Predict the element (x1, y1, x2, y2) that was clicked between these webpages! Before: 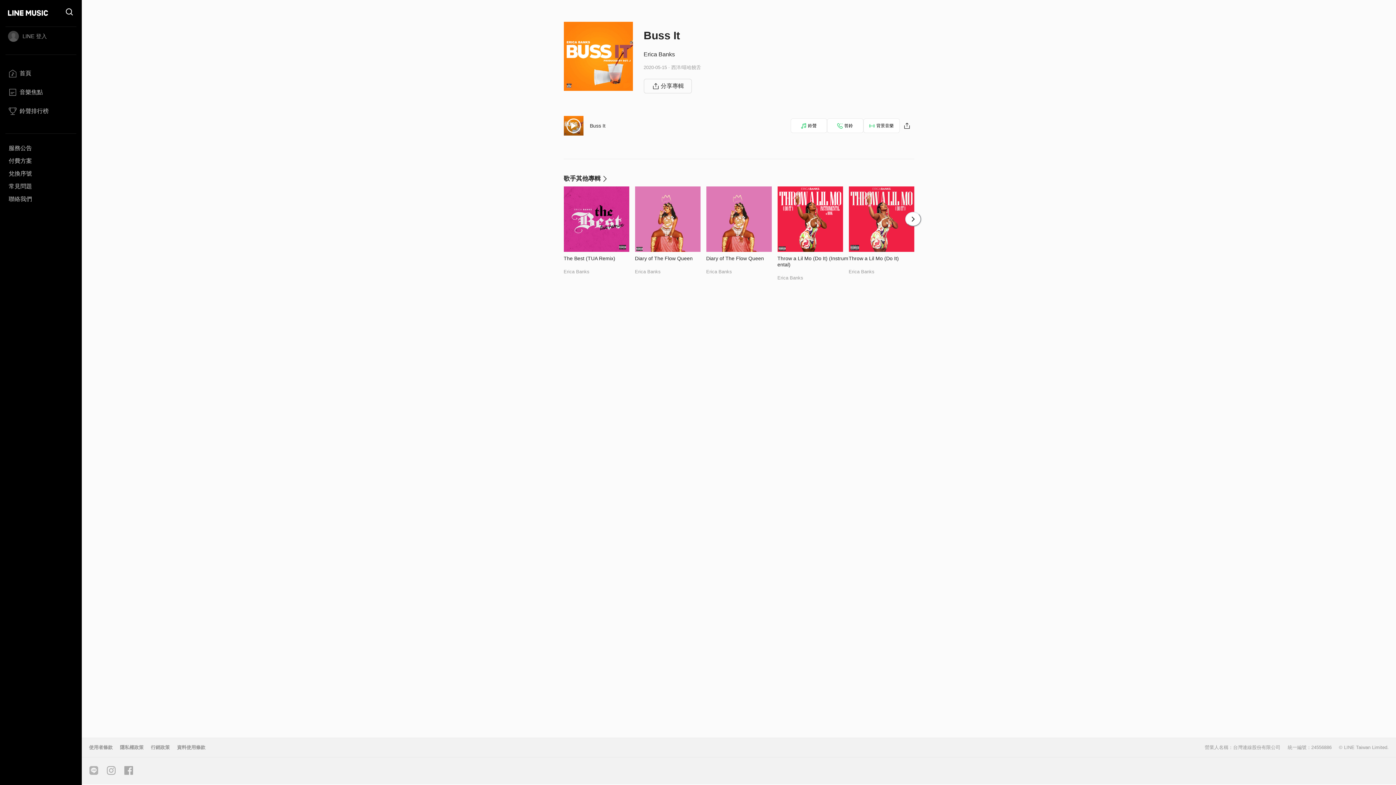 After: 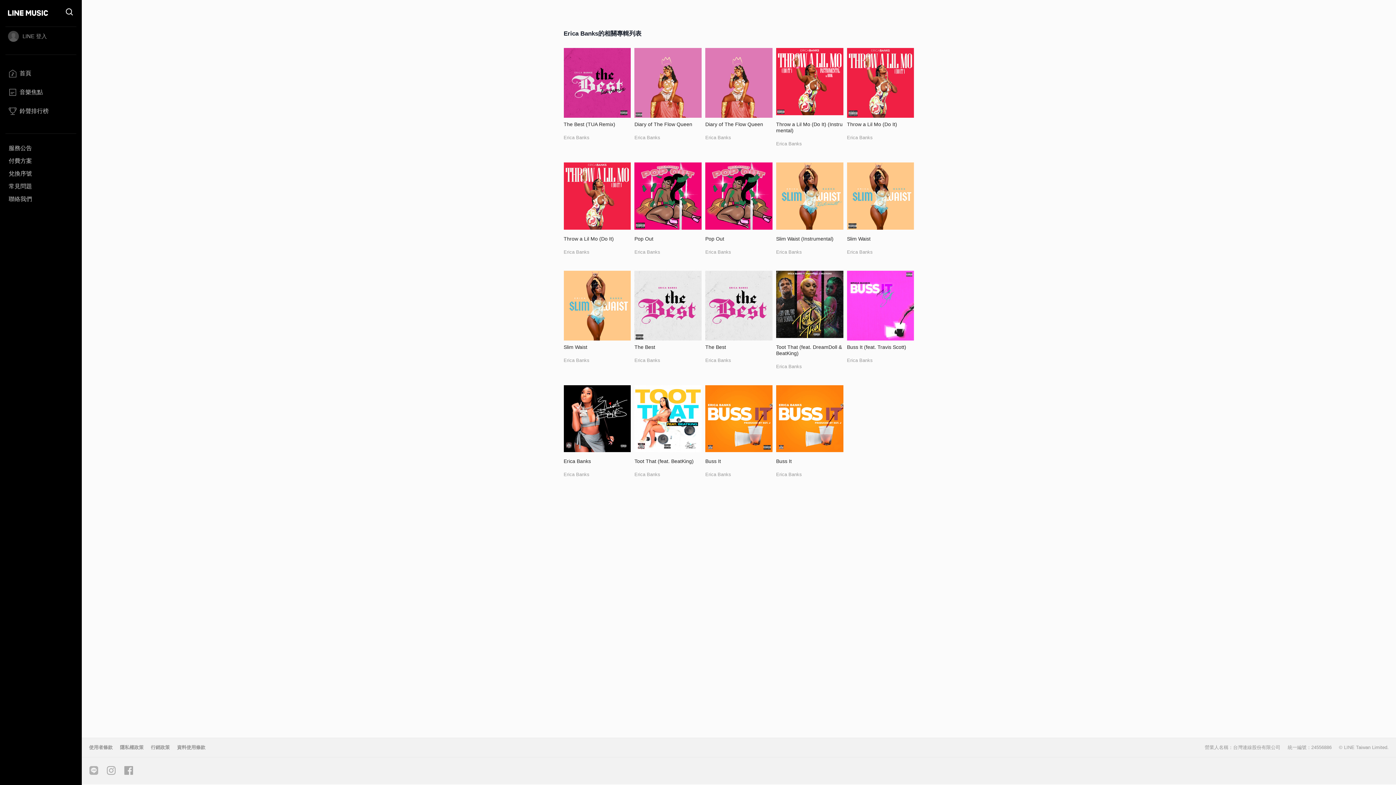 Action: bbox: (563, 172, 914, 185) label: 歌手其他專輯